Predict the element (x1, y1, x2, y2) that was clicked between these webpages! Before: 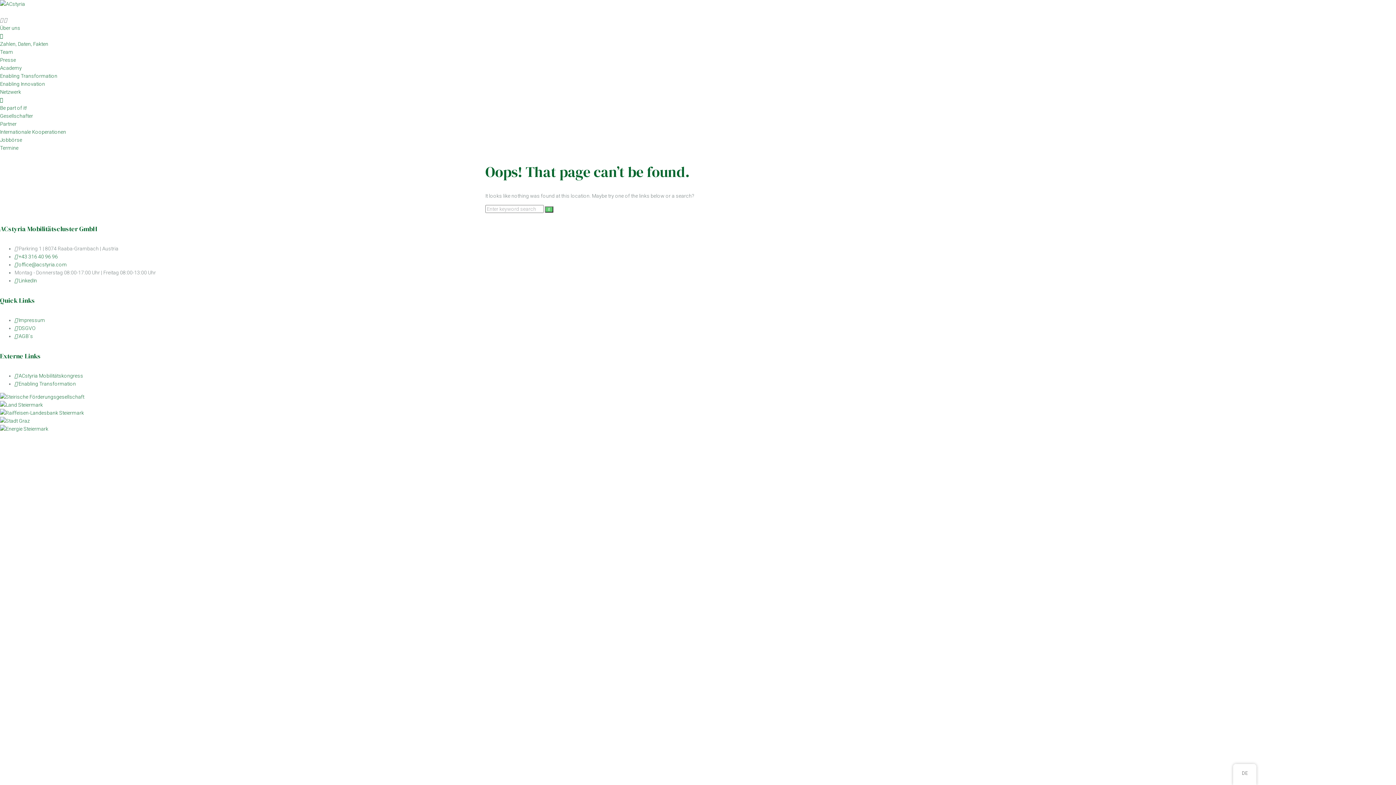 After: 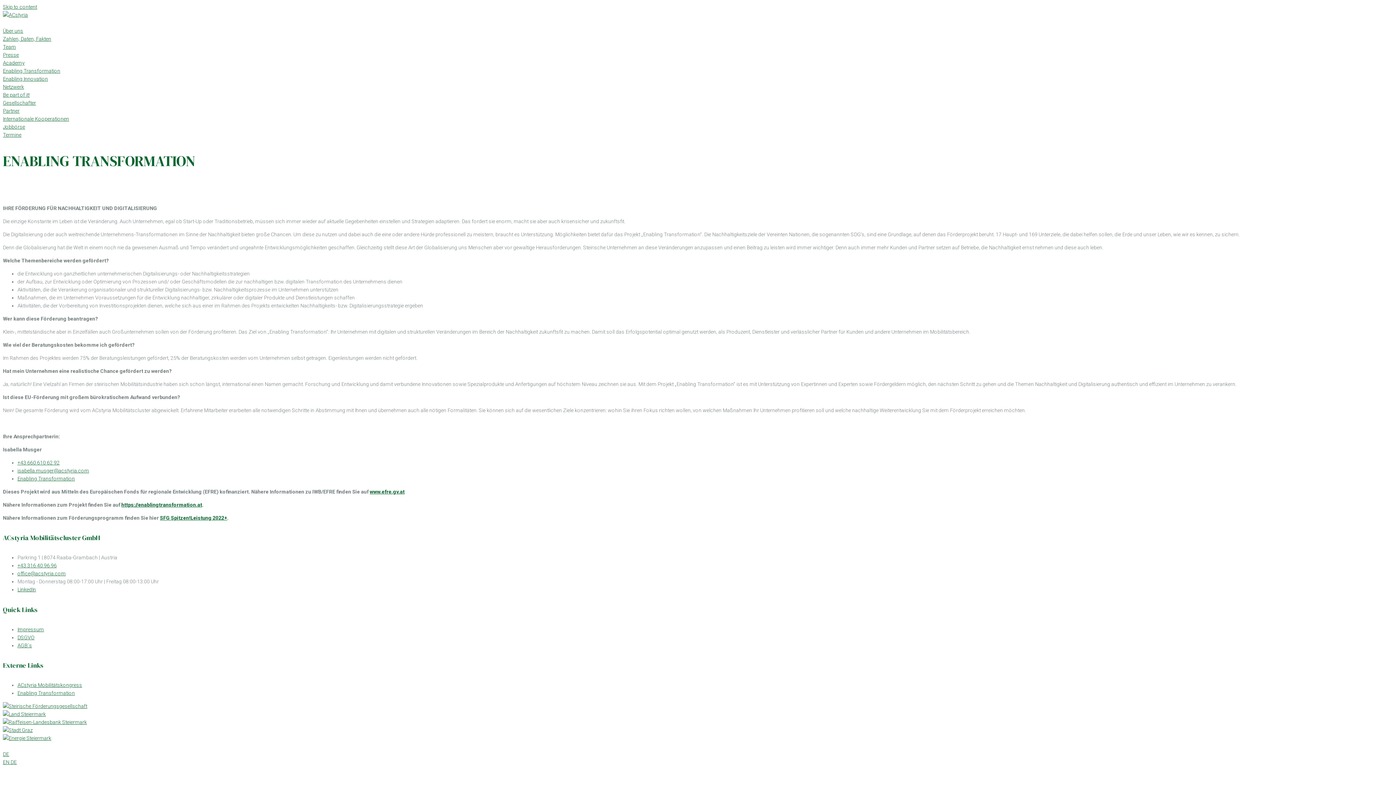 Action: bbox: (0, 73, 57, 78) label: Enabling Transformation